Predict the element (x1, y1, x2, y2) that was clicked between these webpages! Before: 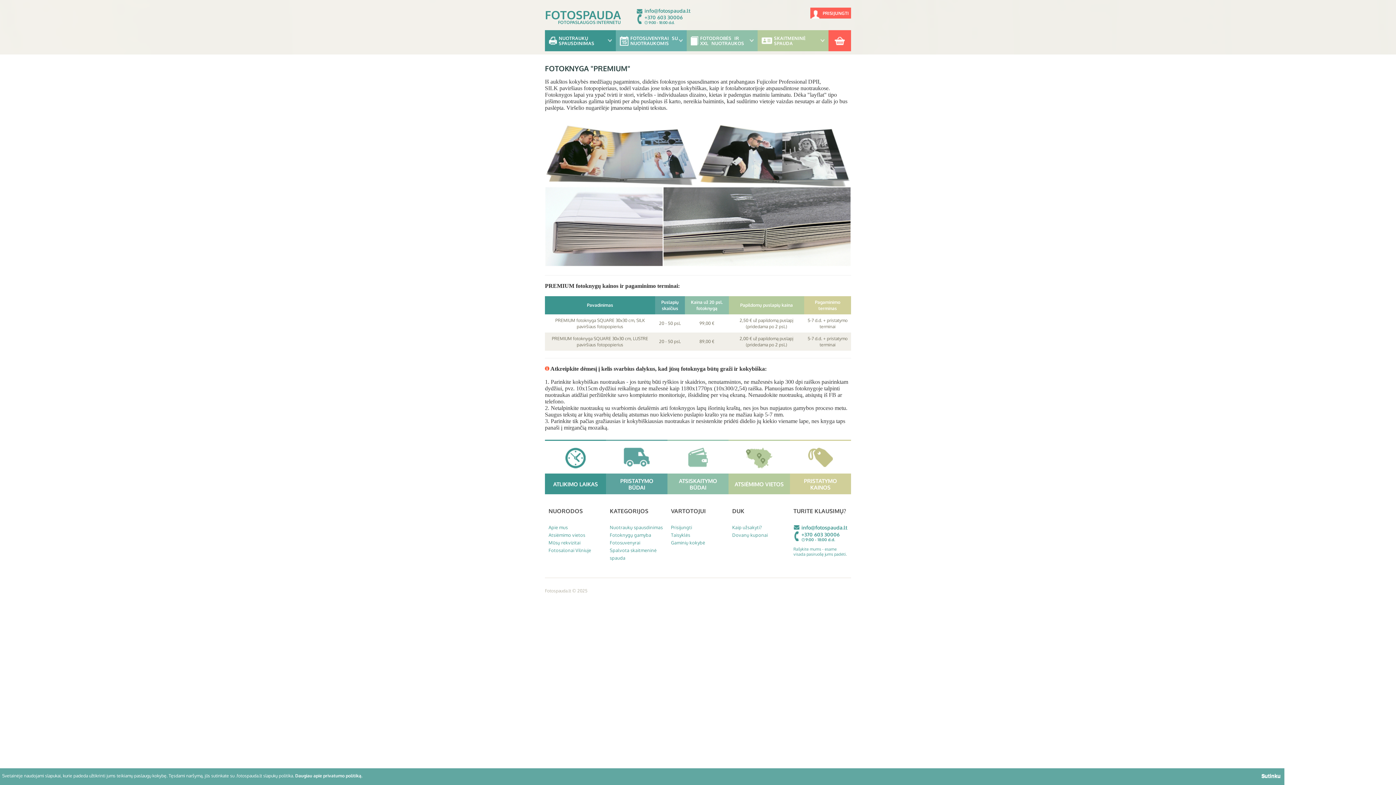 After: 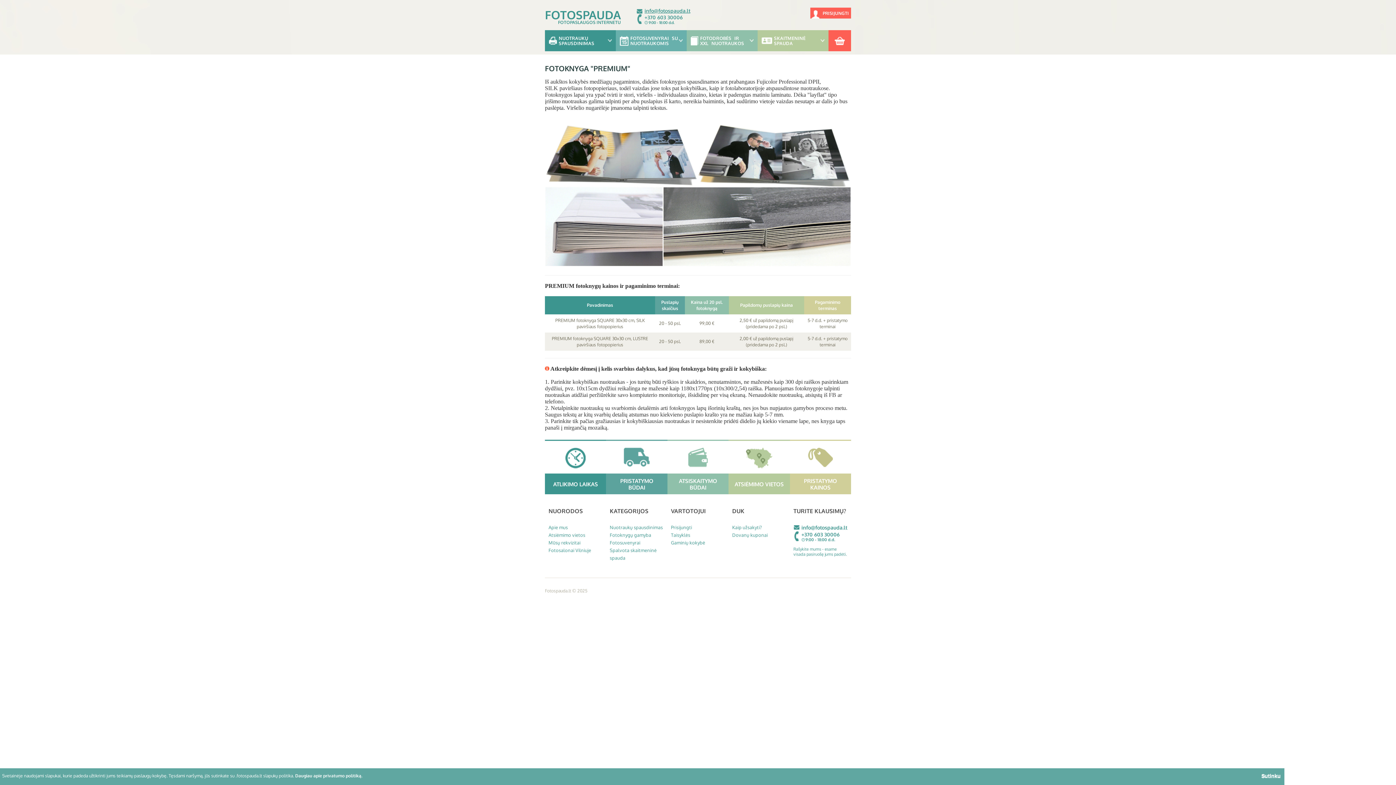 Action: bbox: (644, 7, 690, 13) label: info@fotospauda.lt